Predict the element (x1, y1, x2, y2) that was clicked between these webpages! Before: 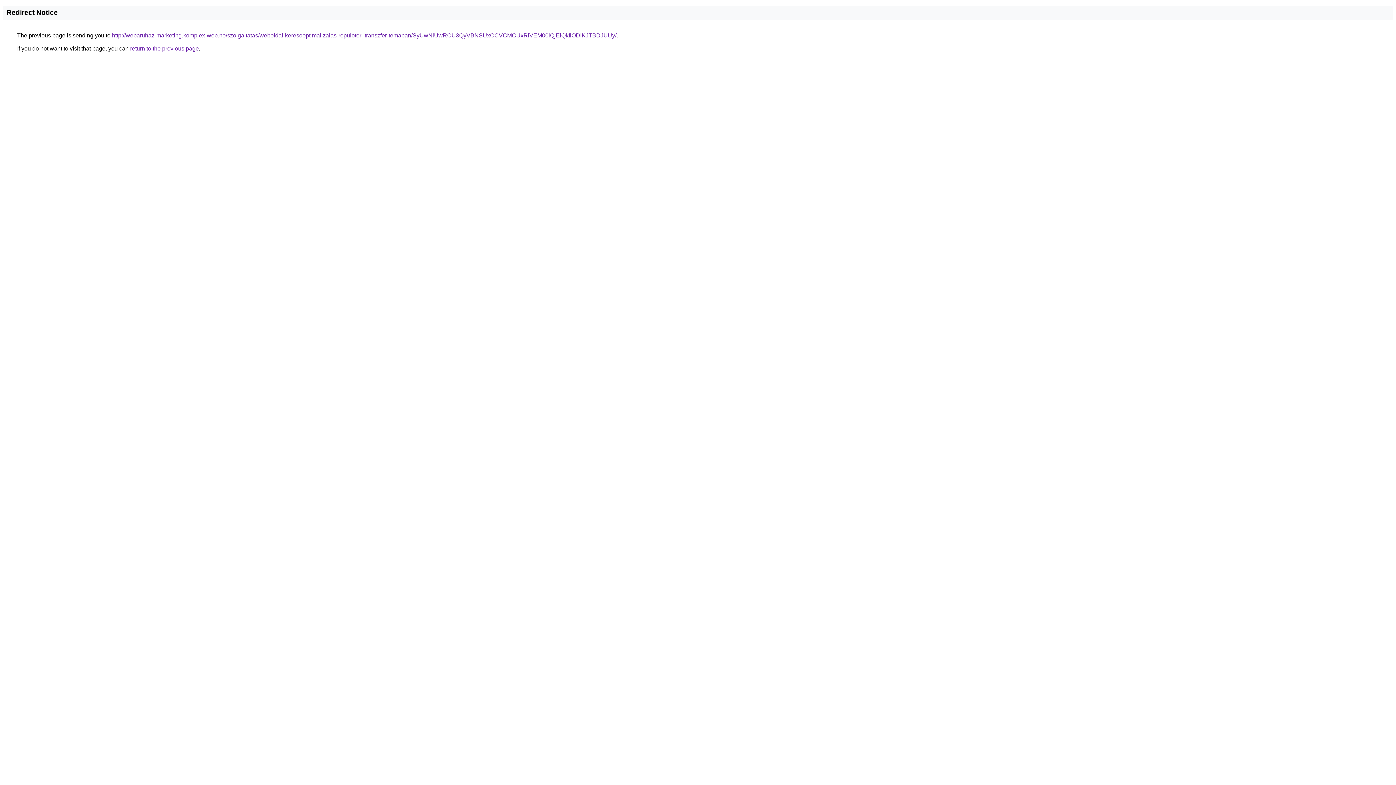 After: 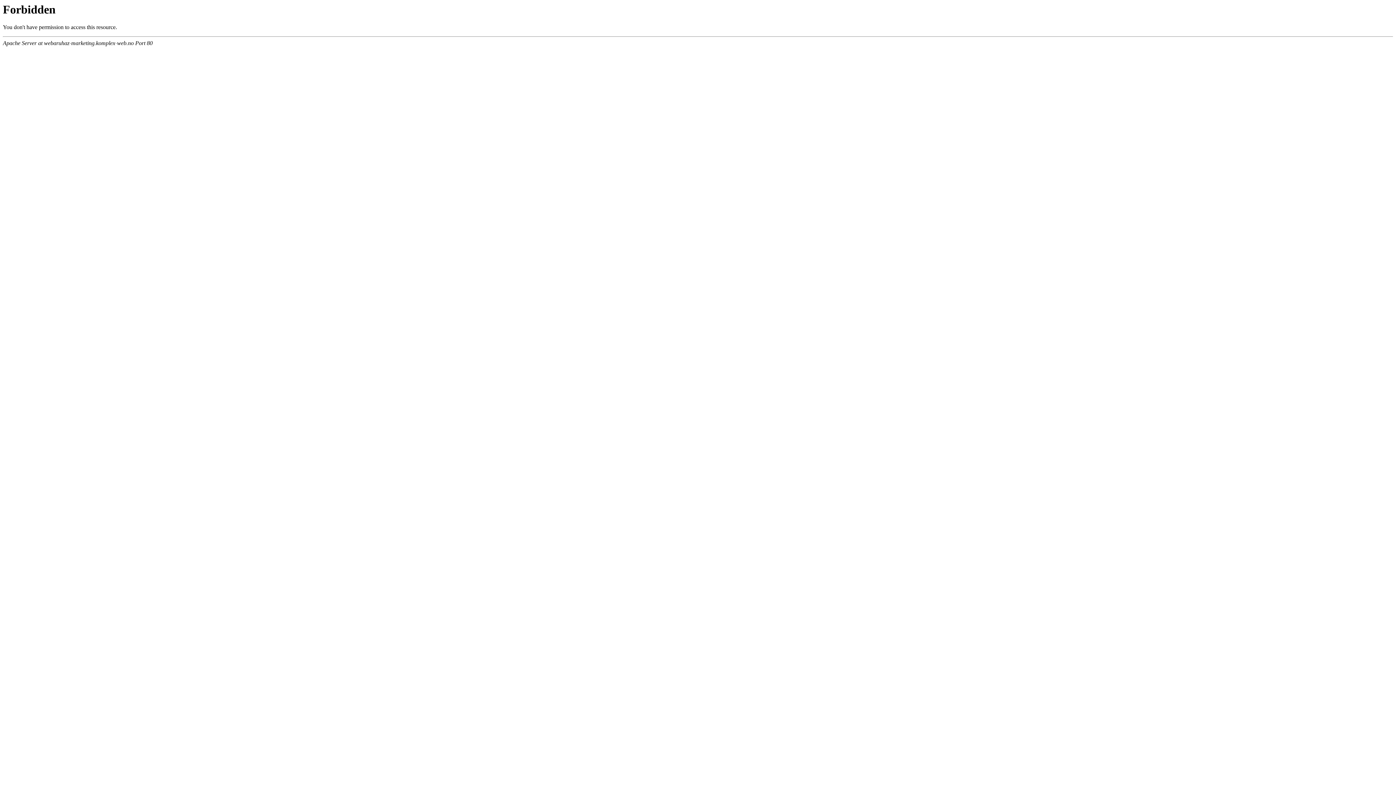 Action: label: http://webaruhaz-marketing.komplex-web.no/szolgaltatas/weboldal-keresooptimalizalas-repuloteri-transzfer-temaban/SyUwNiUwRCU3QyVBNSUxOCVCMCUxRiVEM00lQjElQkIlODlKJTBDJUUy/ bbox: (112, 32, 616, 38)